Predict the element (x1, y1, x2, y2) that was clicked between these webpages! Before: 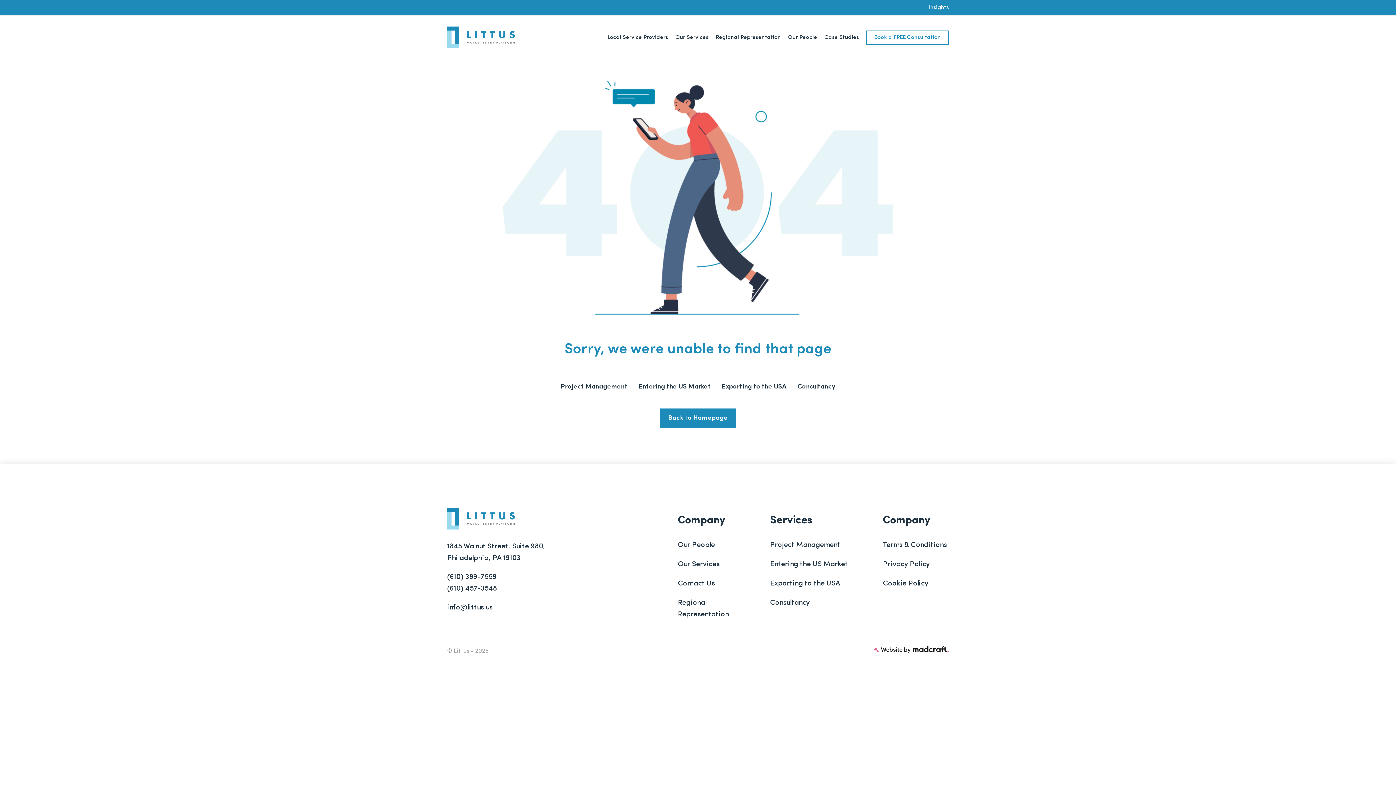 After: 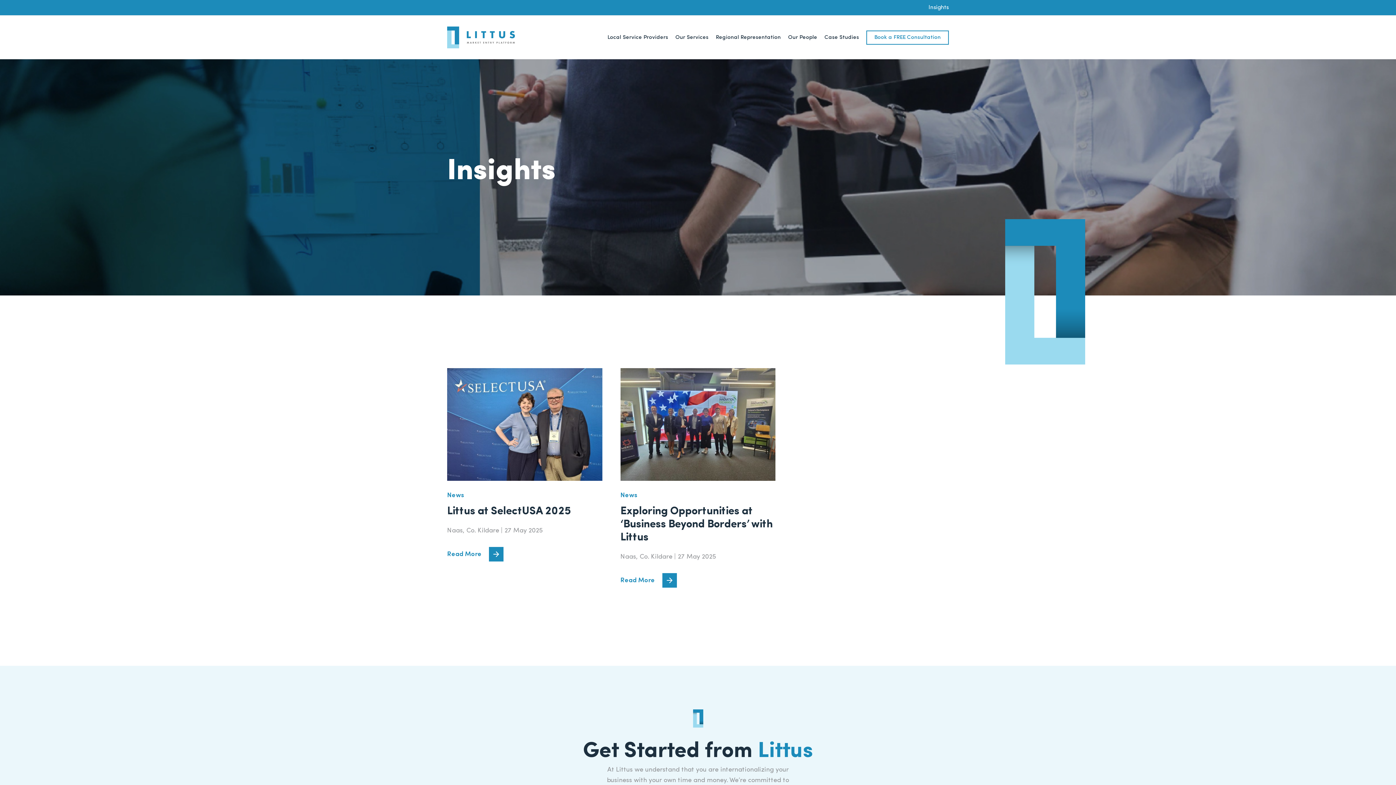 Action: bbox: (928, 4, 949, 10) label: Insights